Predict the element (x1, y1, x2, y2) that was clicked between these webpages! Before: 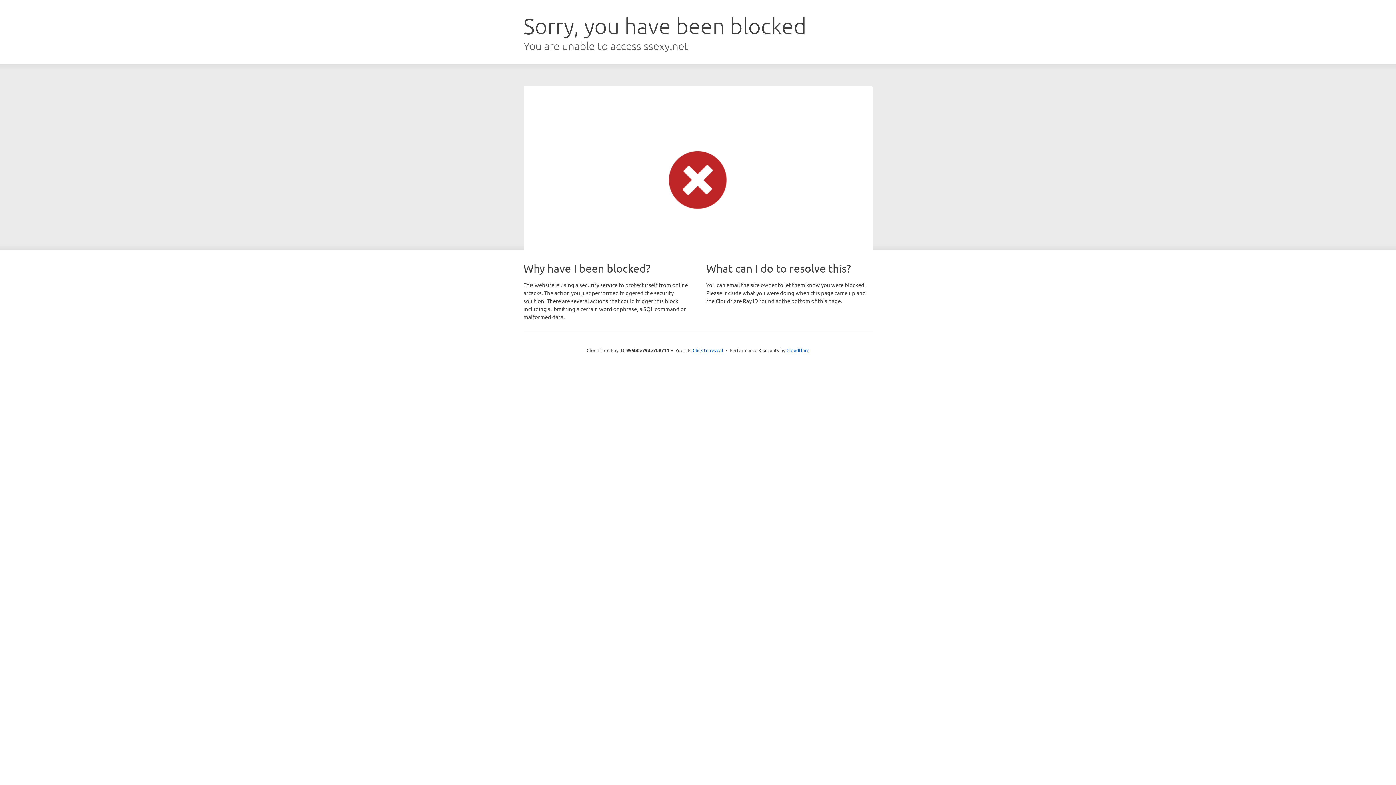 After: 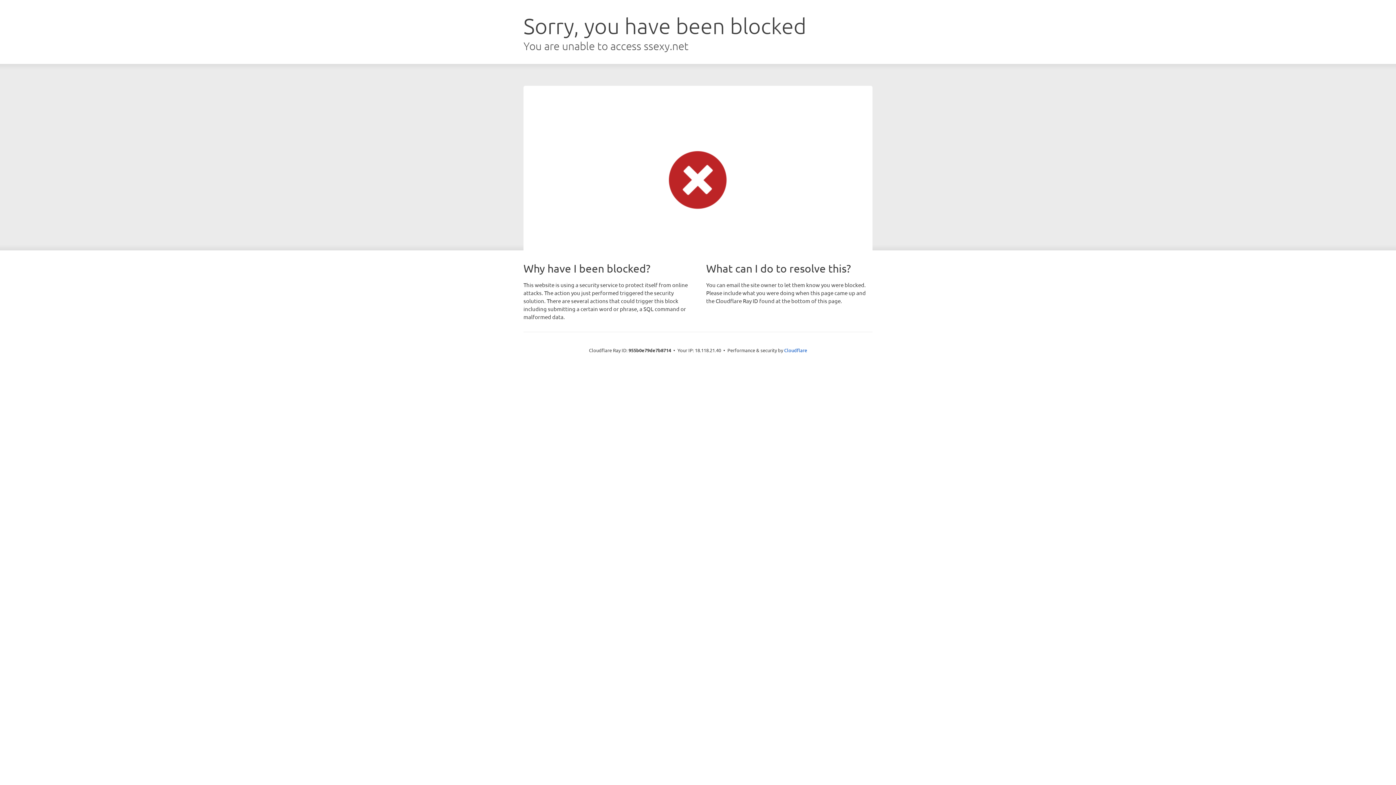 Action: label: Click to reveal bbox: (692, 346, 723, 353)